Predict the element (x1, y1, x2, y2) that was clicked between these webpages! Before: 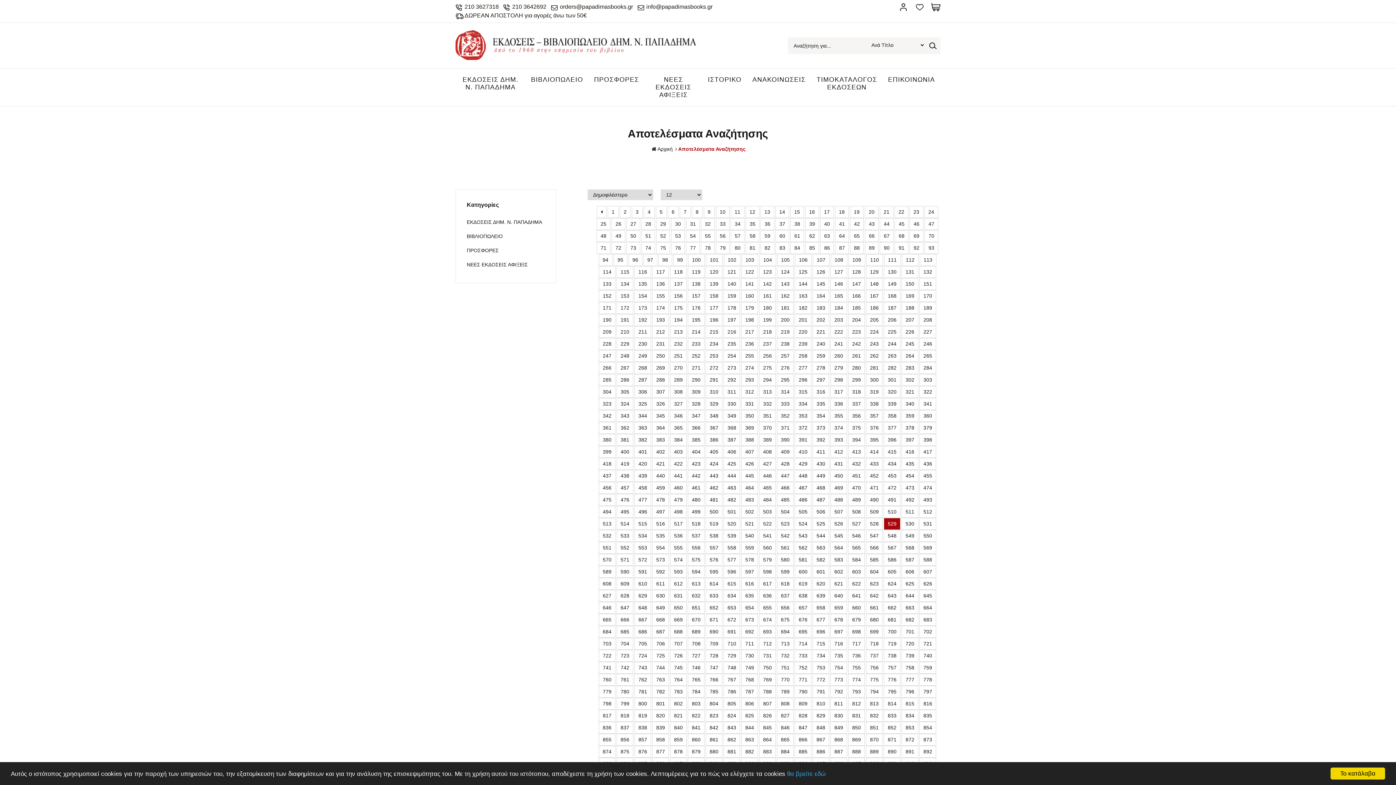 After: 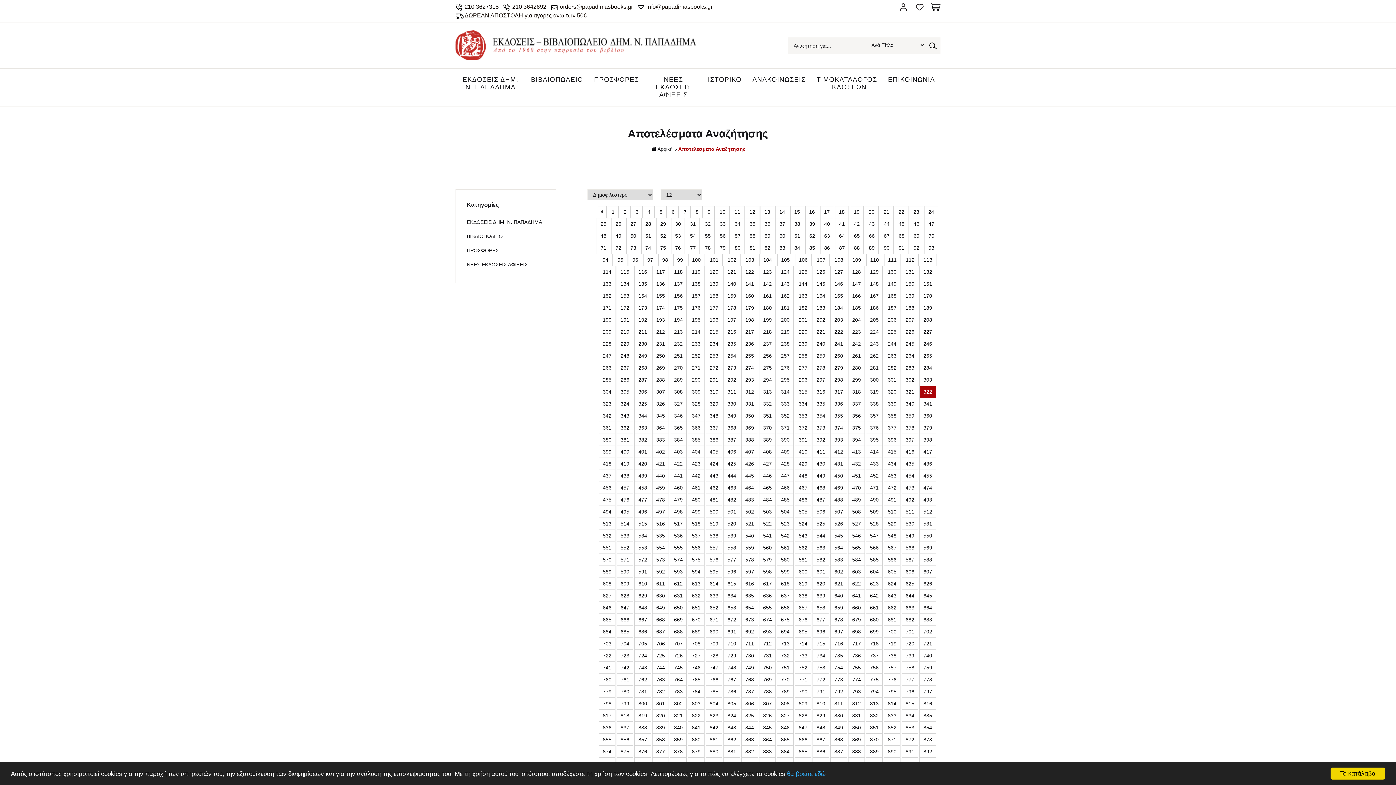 Action: label: 322 bbox: (919, 386, 936, 398)